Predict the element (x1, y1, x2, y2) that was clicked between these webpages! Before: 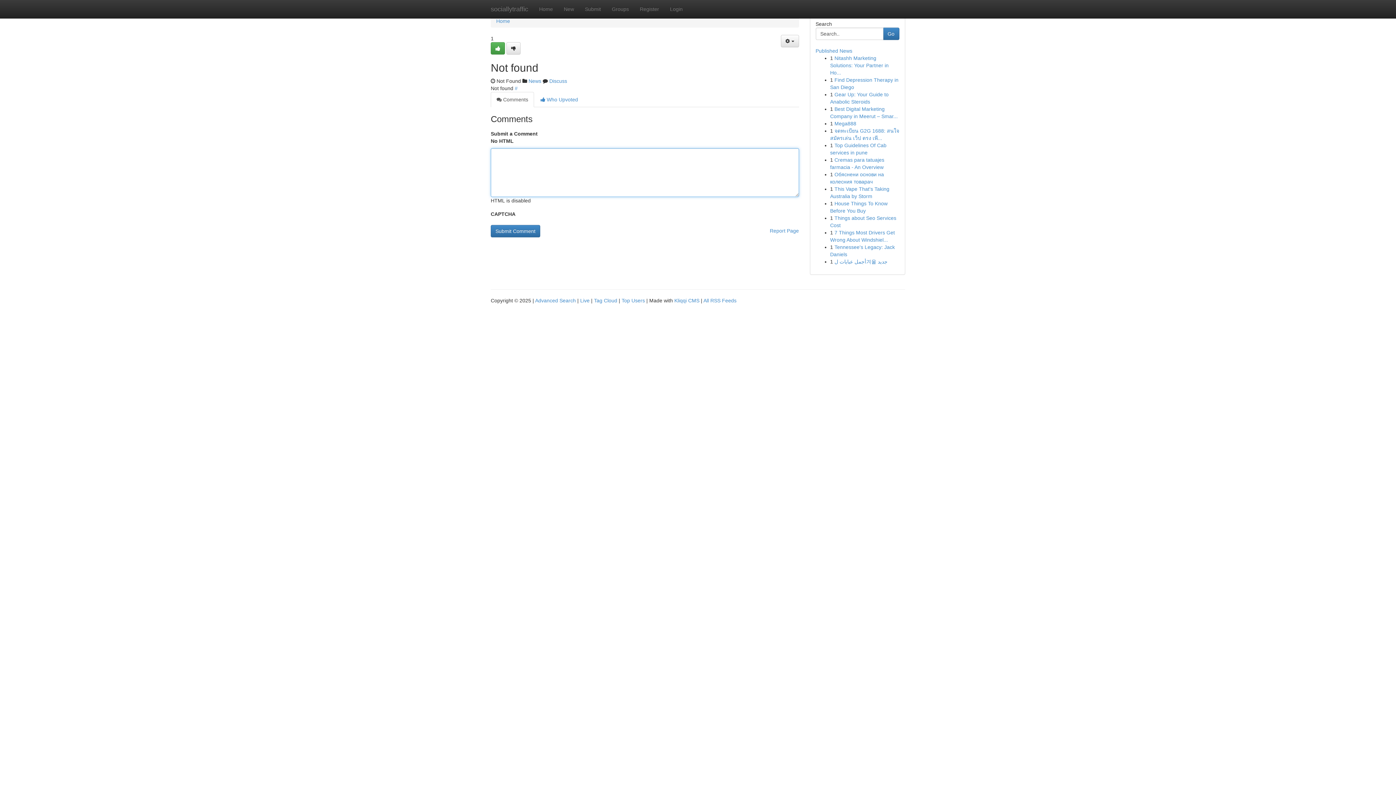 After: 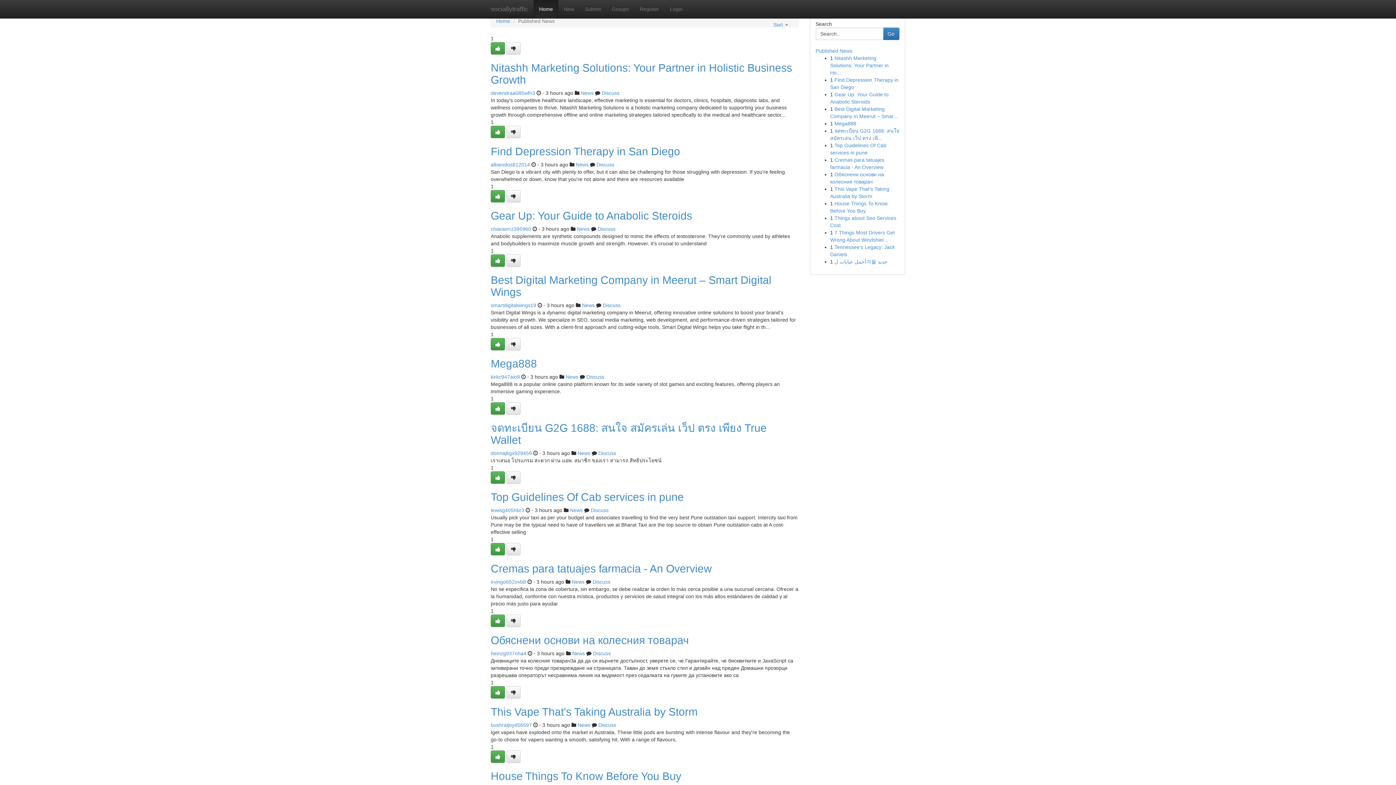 Action: bbox: (580, 297, 589, 303) label: Live